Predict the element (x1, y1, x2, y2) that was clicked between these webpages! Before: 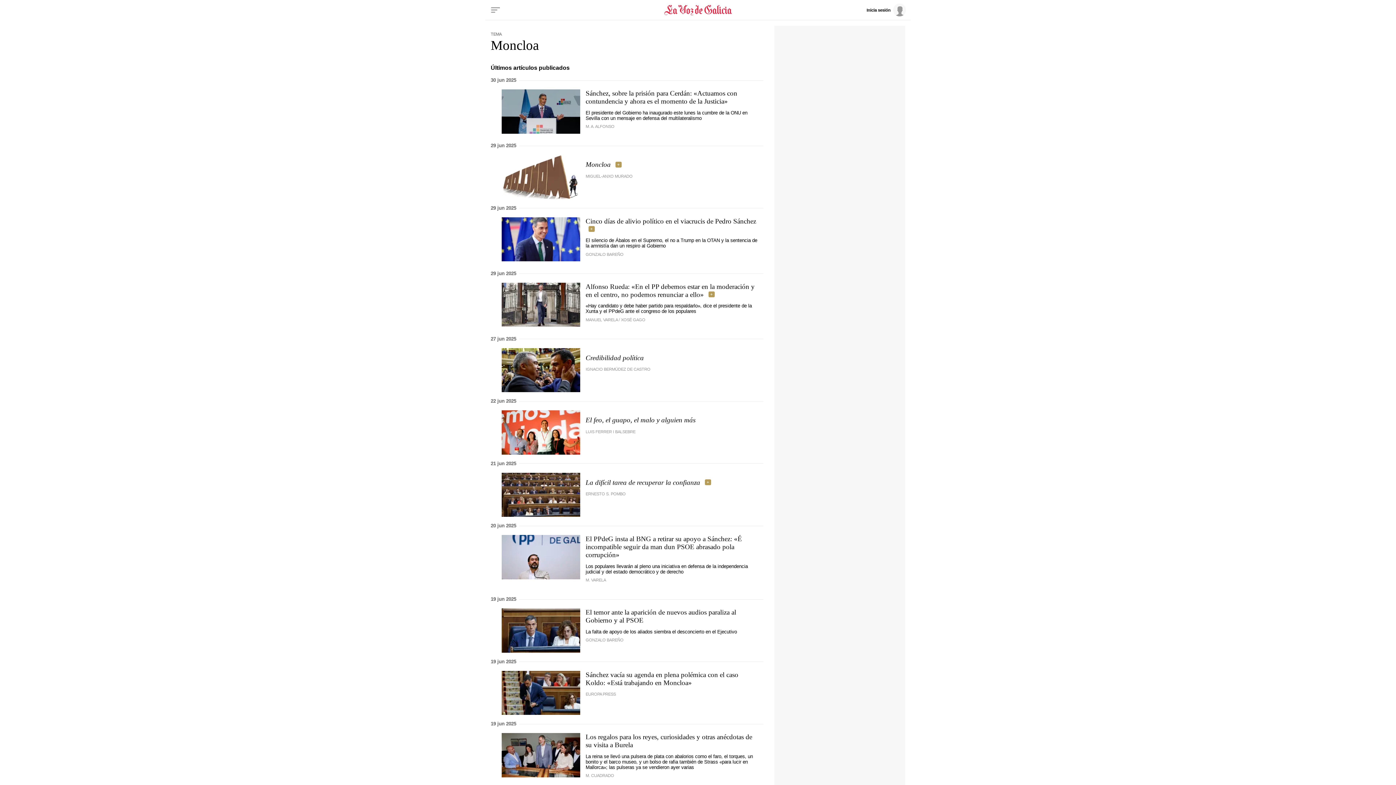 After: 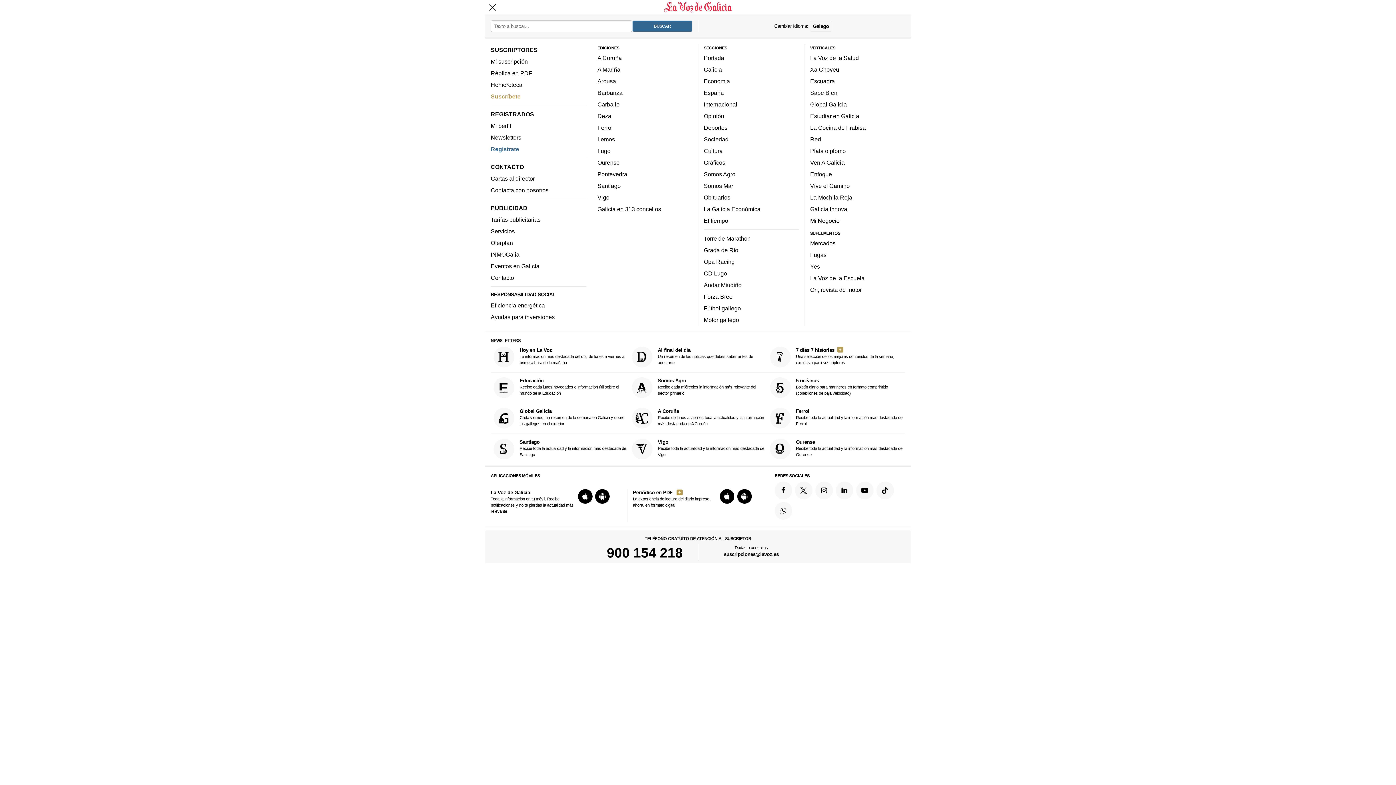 Action: bbox: (488, 2, 502, 17) label: Menu